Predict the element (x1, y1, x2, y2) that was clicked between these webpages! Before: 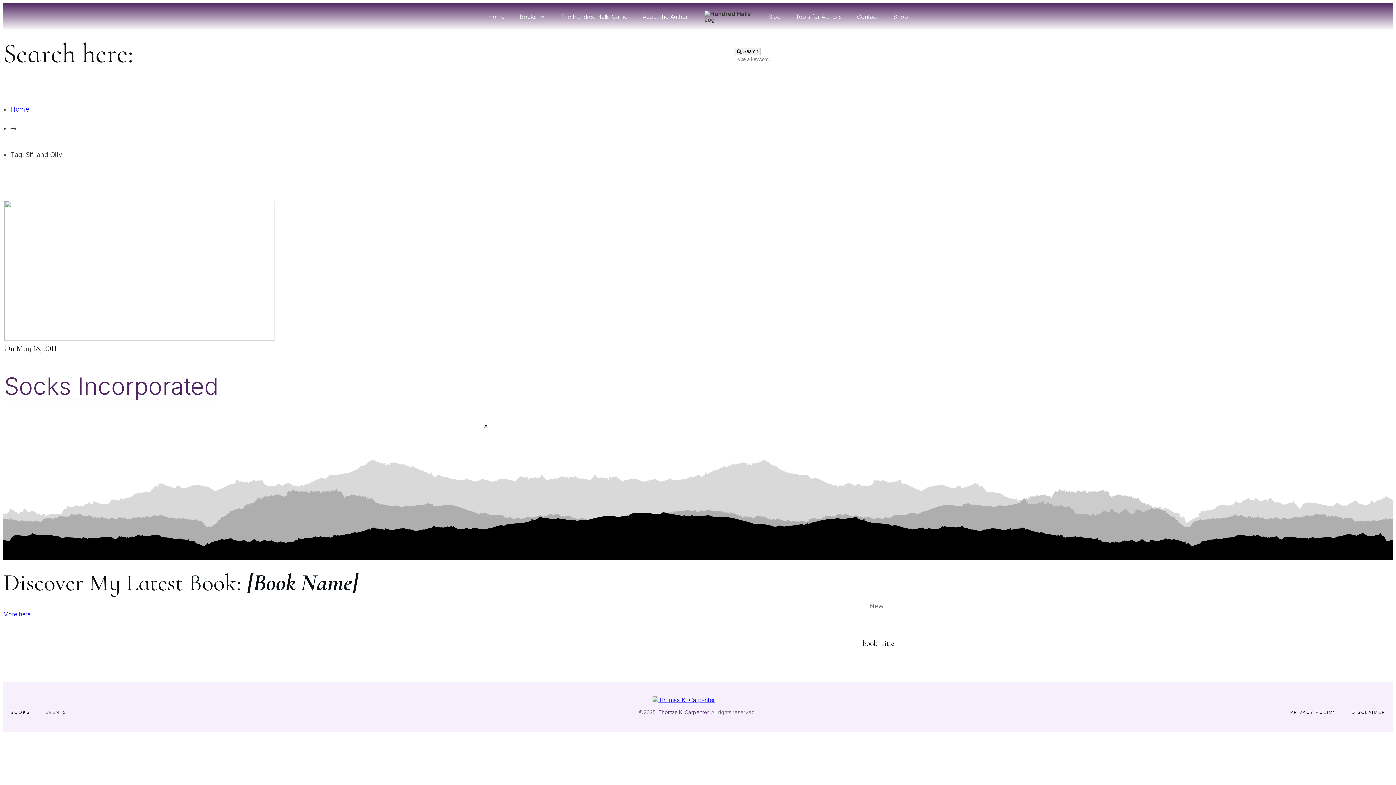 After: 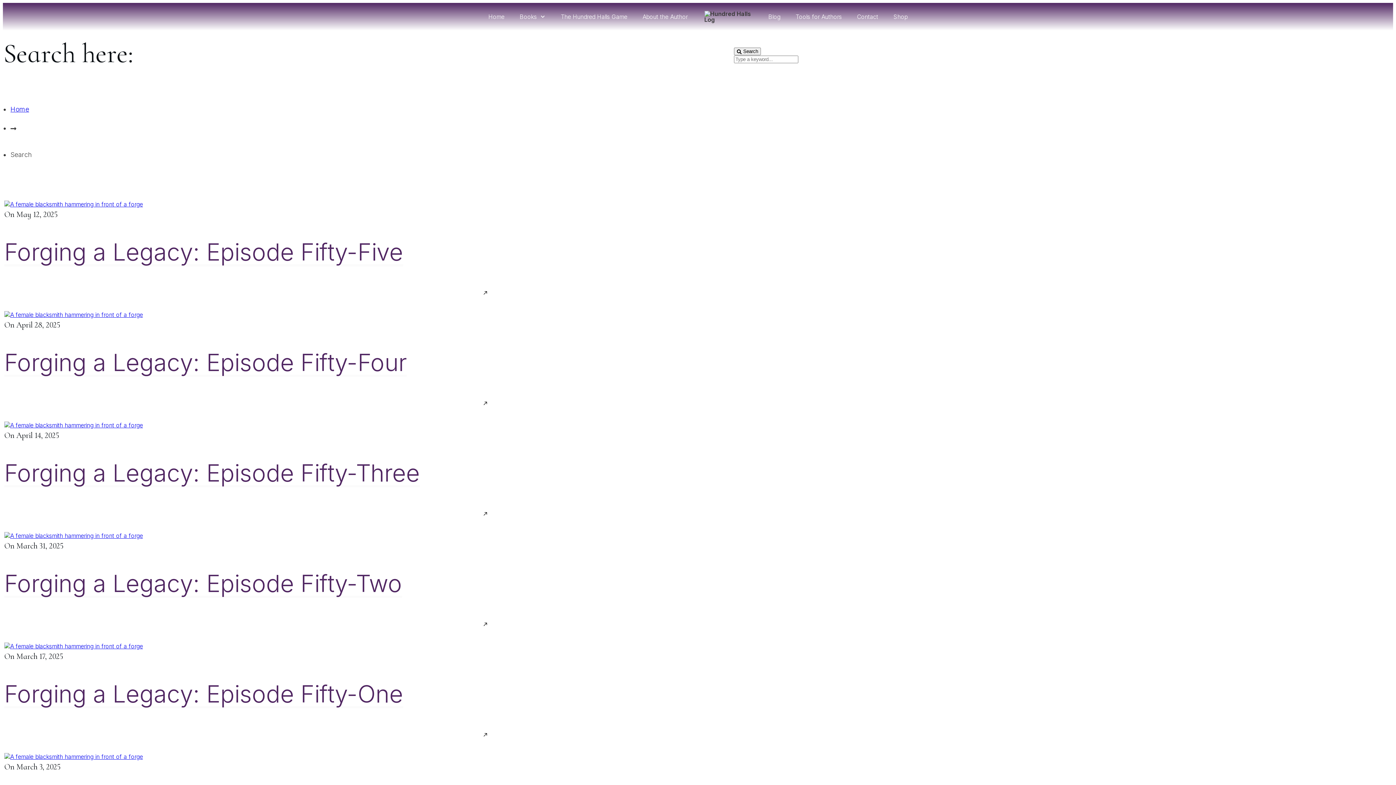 Action: bbox: (734, 47, 761, 55) label:  Search